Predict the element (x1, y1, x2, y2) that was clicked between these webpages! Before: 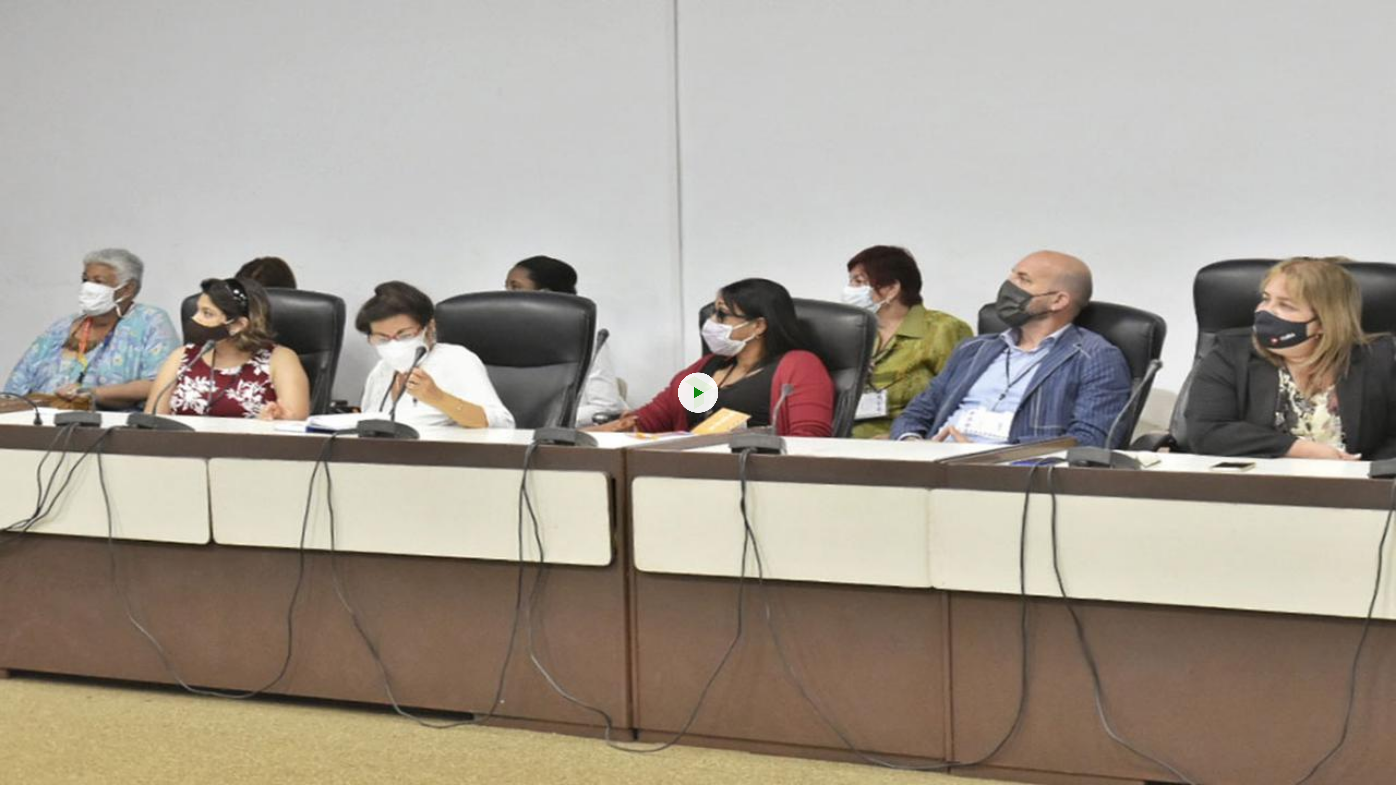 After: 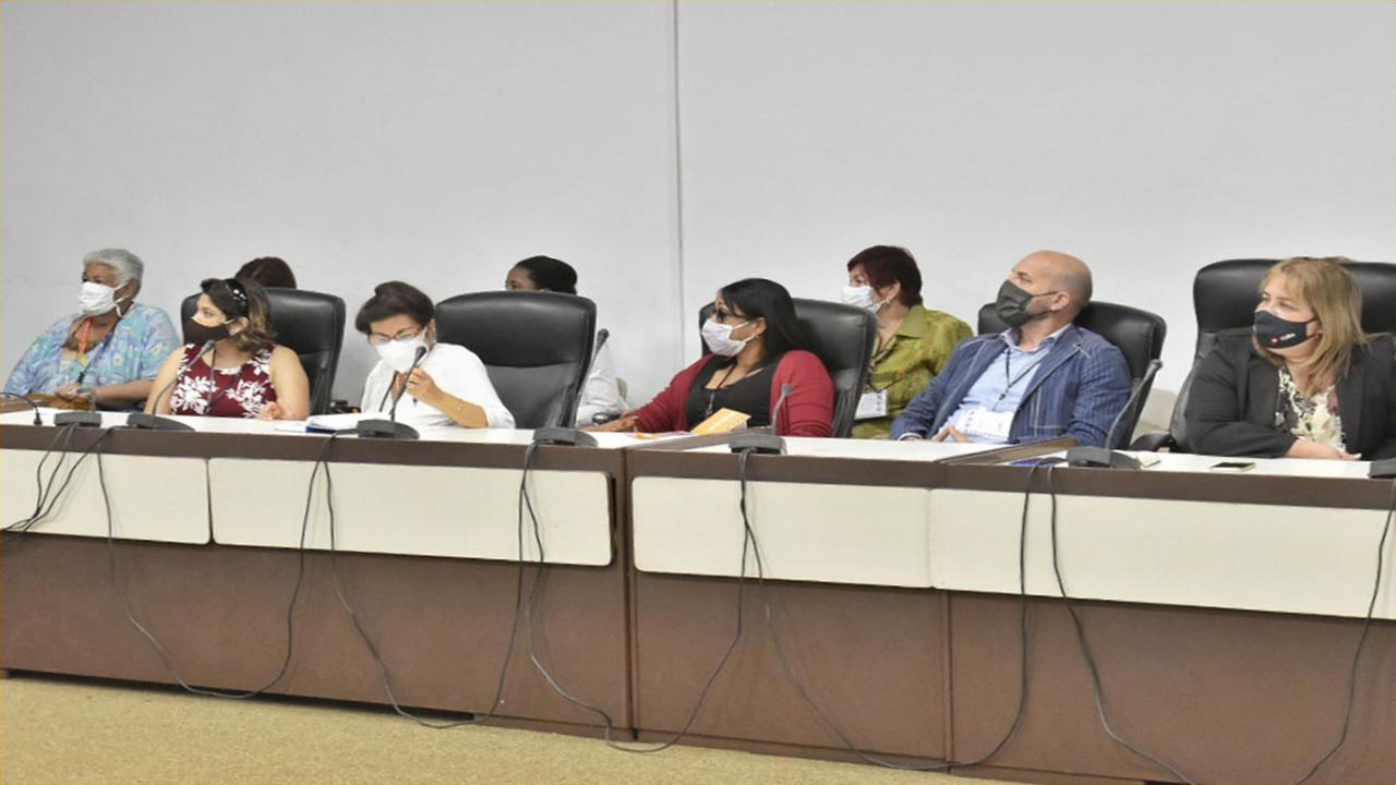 Action: bbox: (677, 371, 719, 413) label: Reproducir vídeo